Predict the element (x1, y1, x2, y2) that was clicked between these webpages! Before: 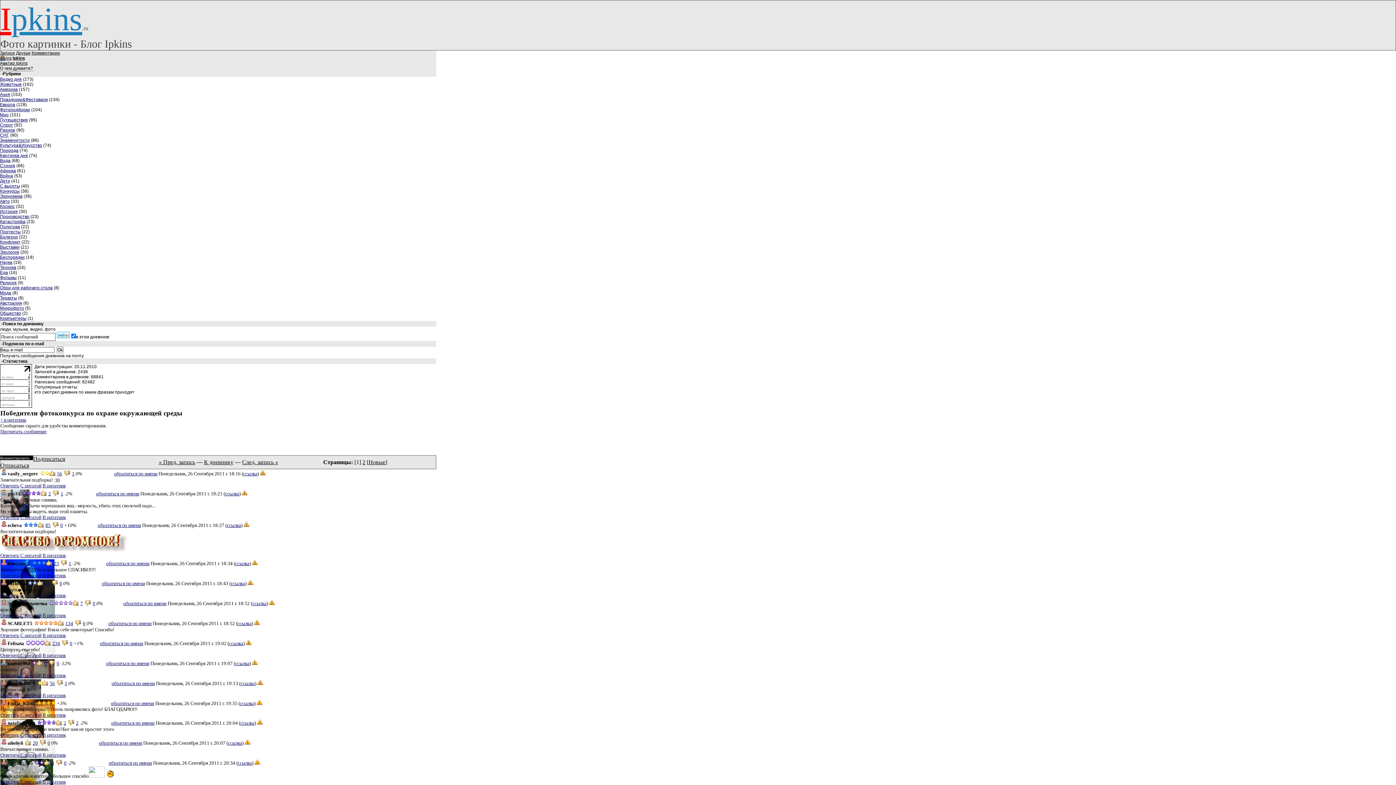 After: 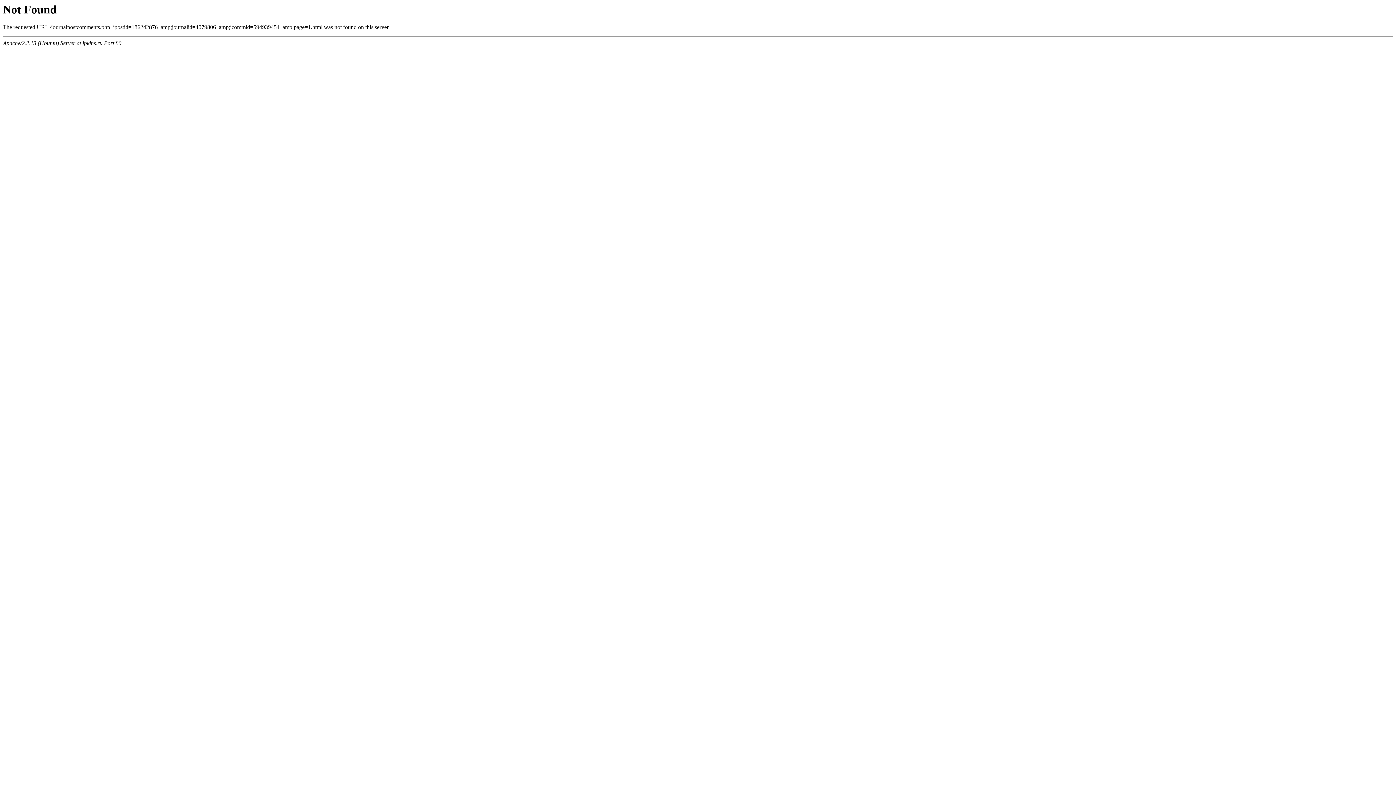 Action: bbox: (0, 514, 19, 520) label: Ответить